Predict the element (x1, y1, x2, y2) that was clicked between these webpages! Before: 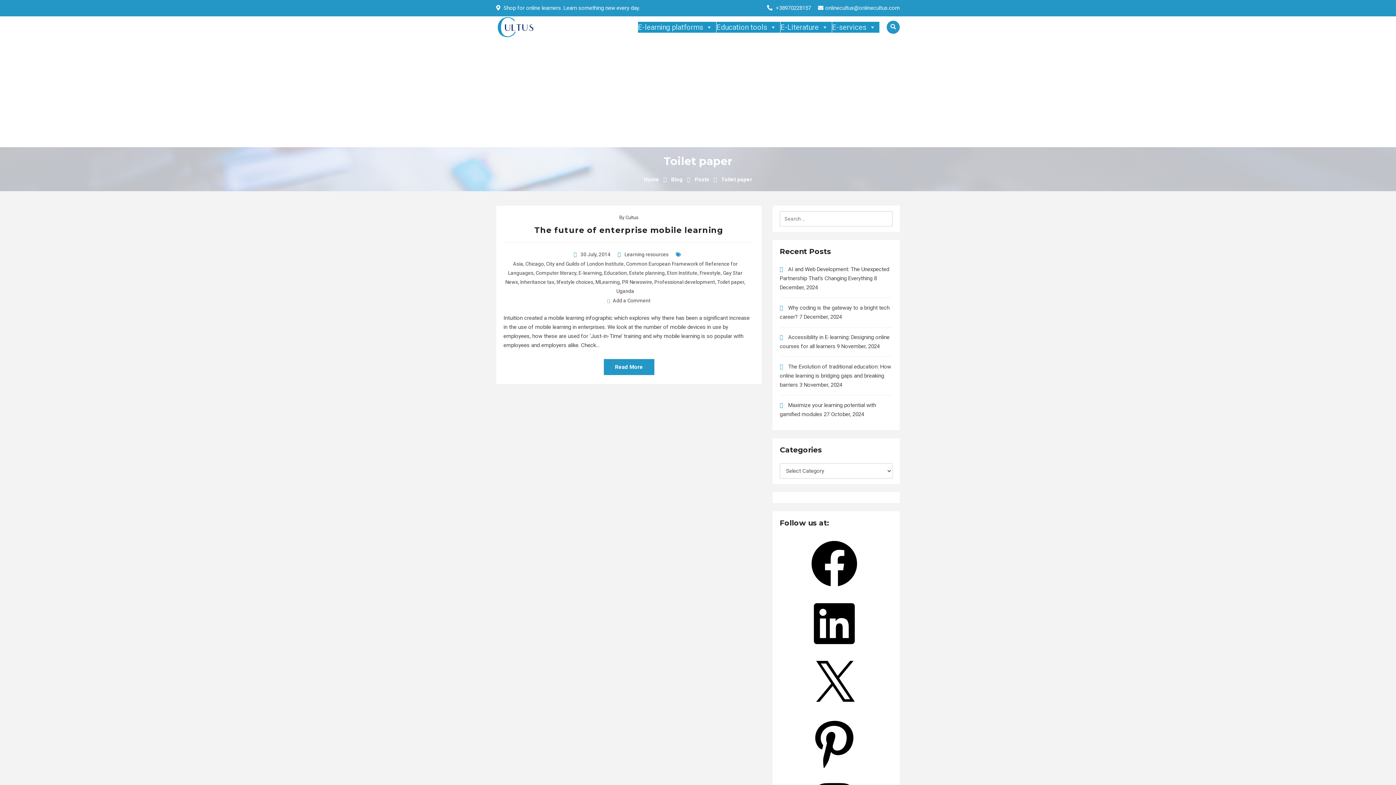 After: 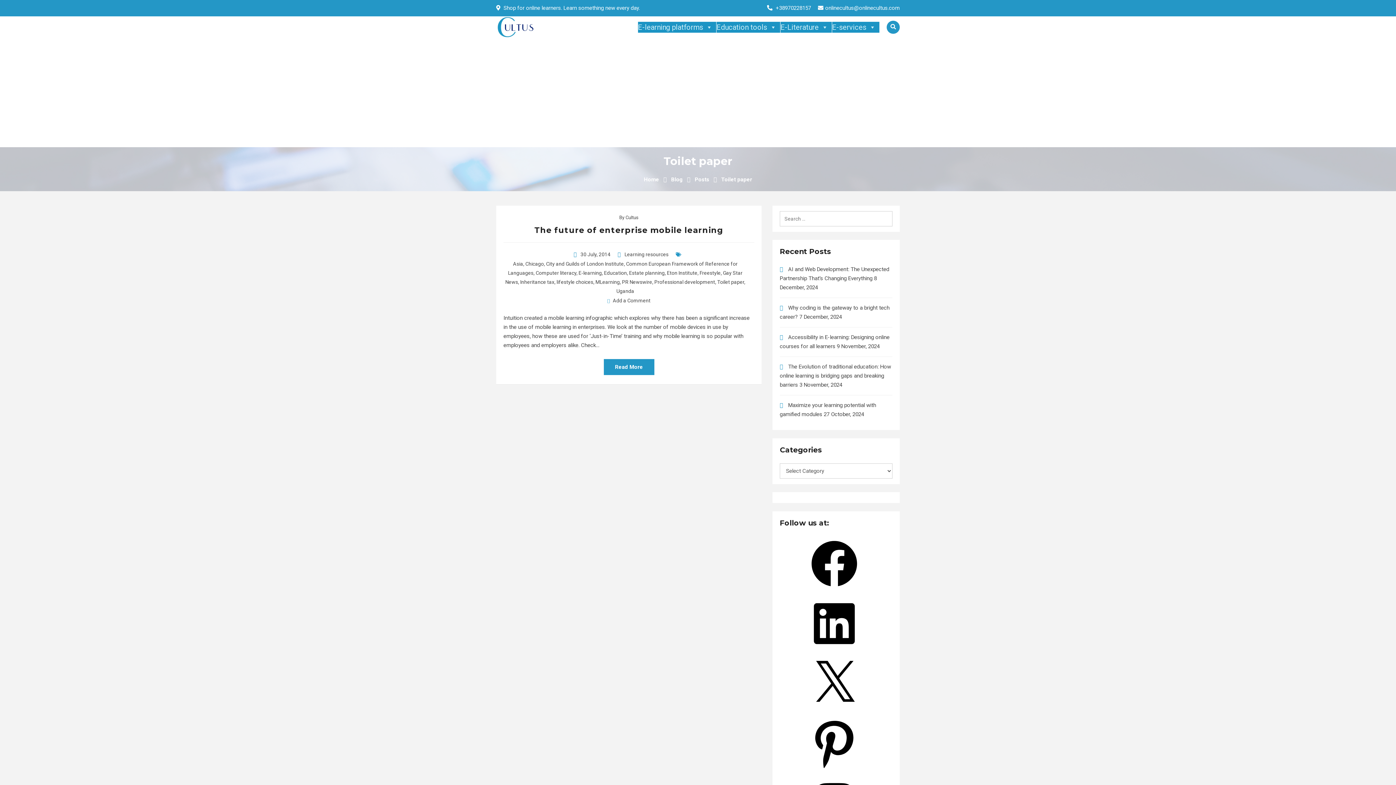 Action: label: X bbox: (780, 680, 889, 686)